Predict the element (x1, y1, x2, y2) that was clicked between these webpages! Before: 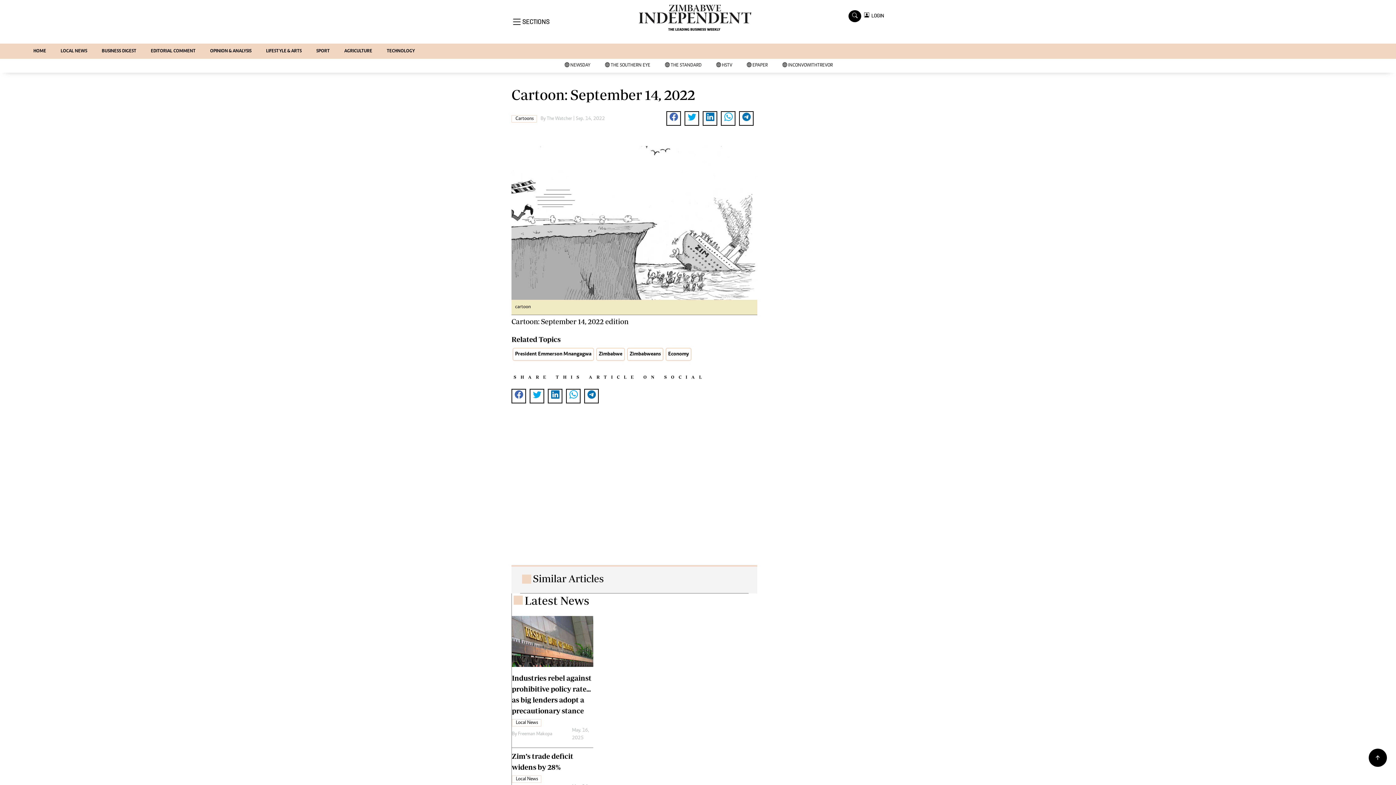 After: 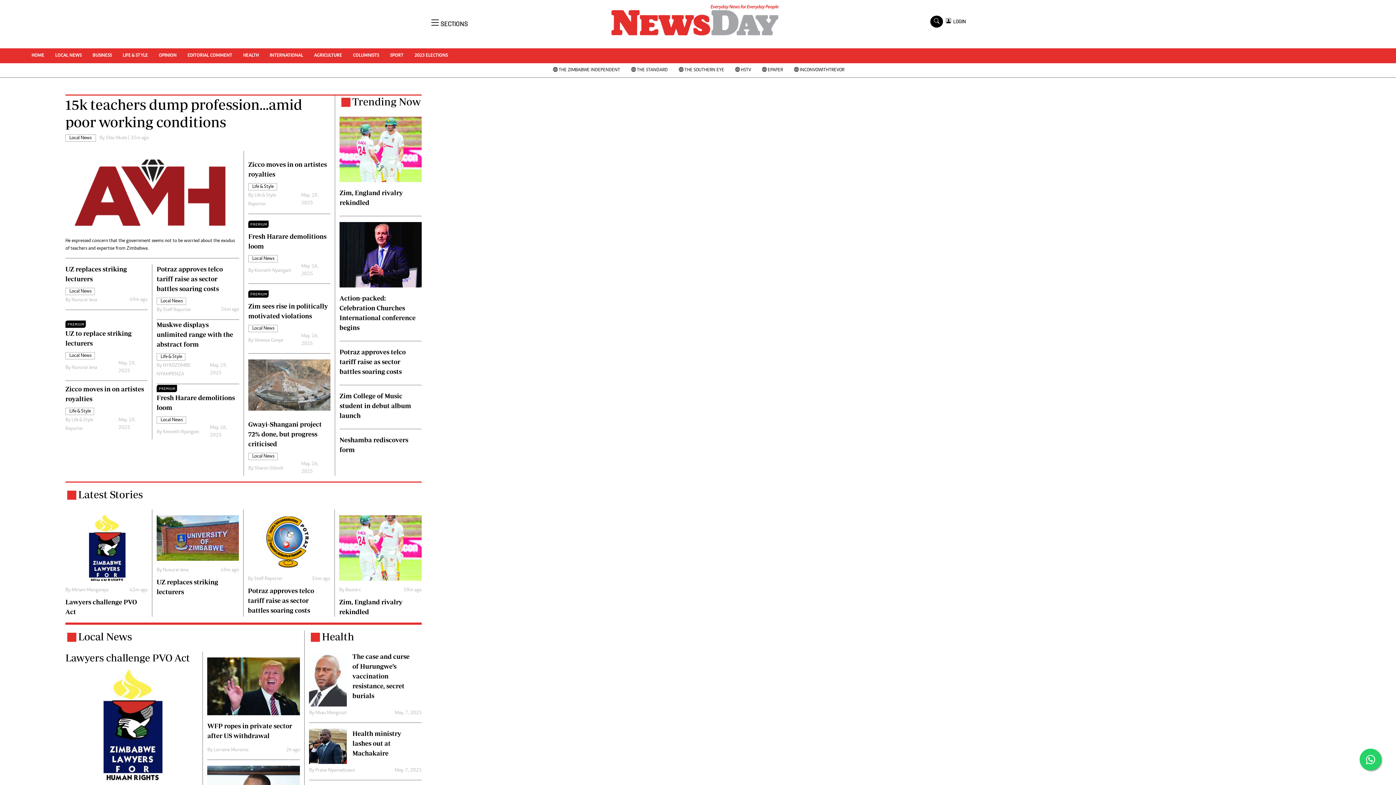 Action: bbox: (557, 58, 597, 72) label:  NEWSDAY